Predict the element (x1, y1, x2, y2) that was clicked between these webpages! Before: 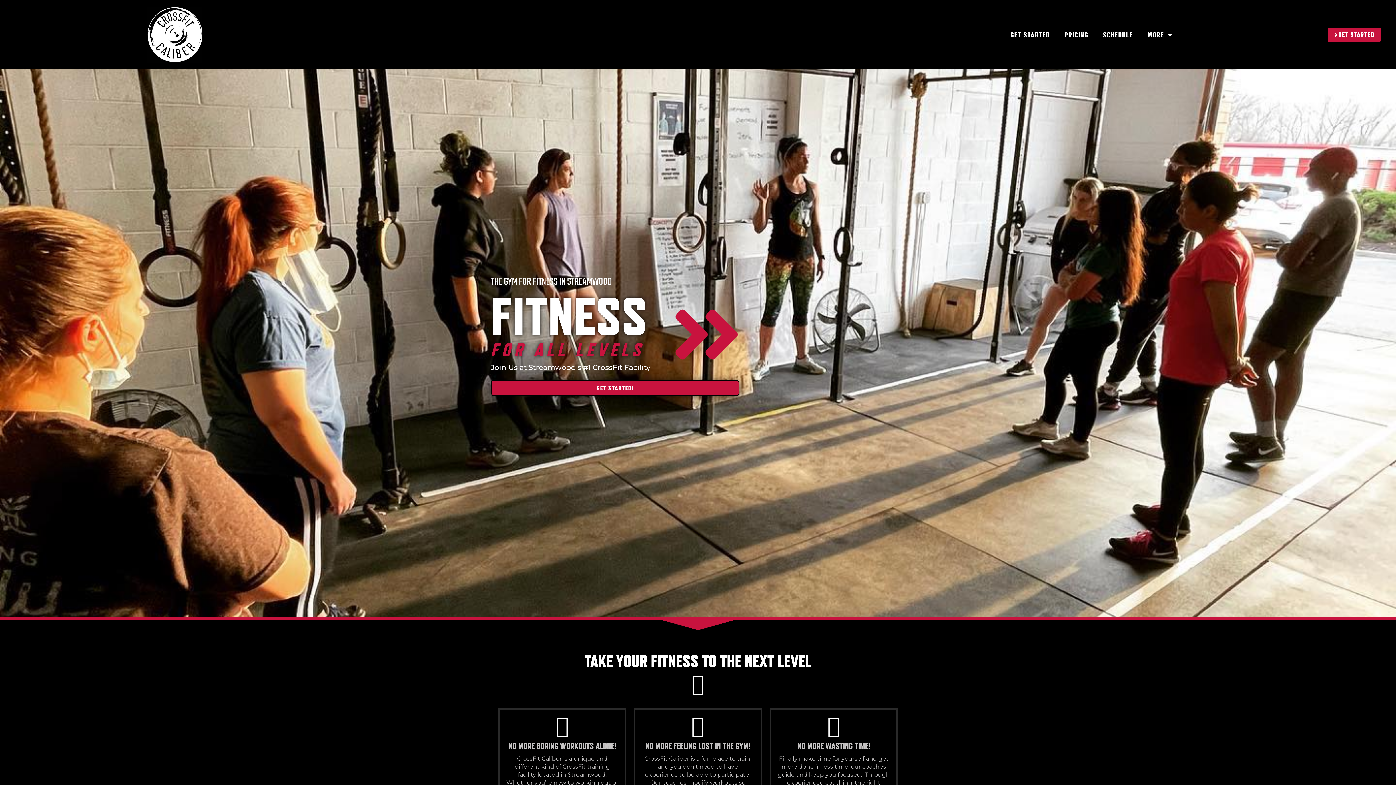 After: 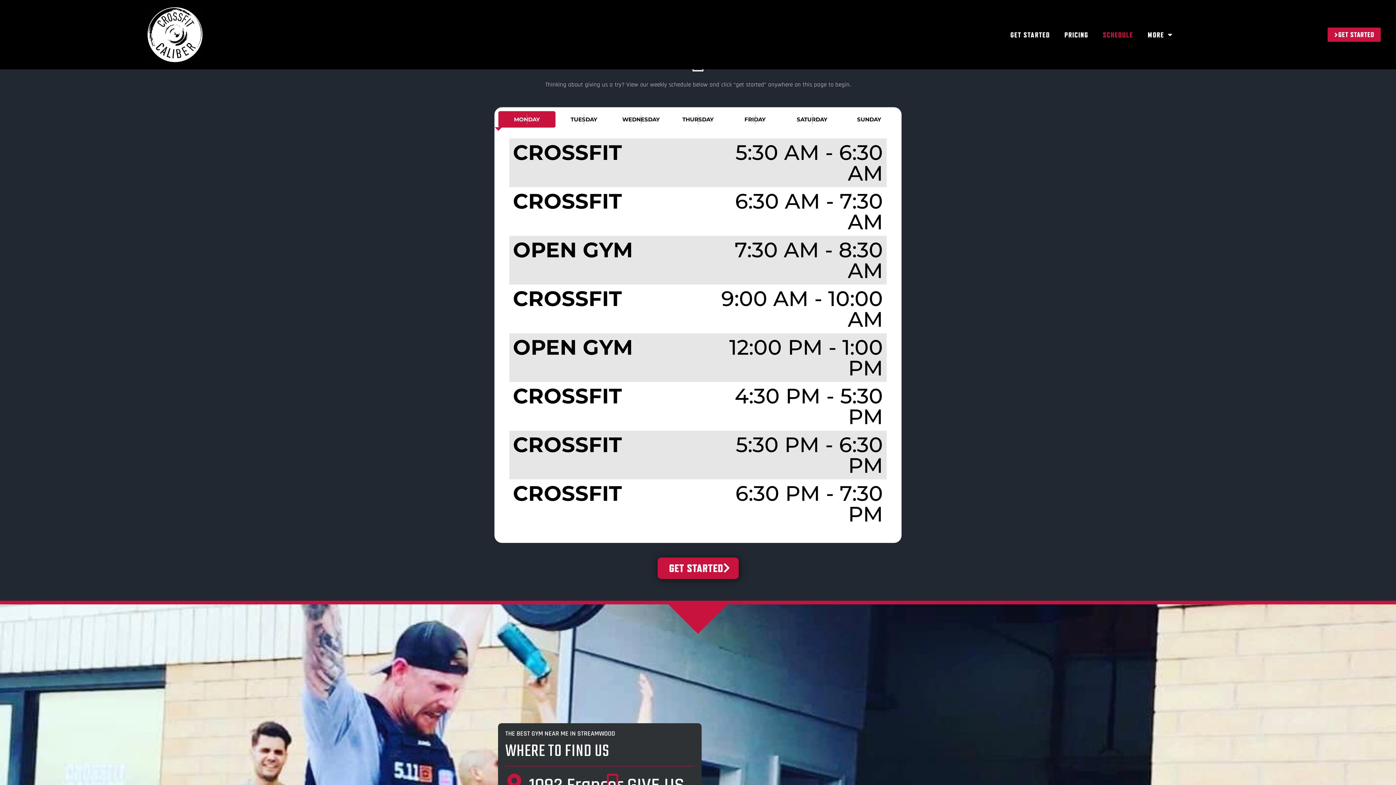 Action: bbox: (1095, 26, 1140, 43) label: SCHEDULE